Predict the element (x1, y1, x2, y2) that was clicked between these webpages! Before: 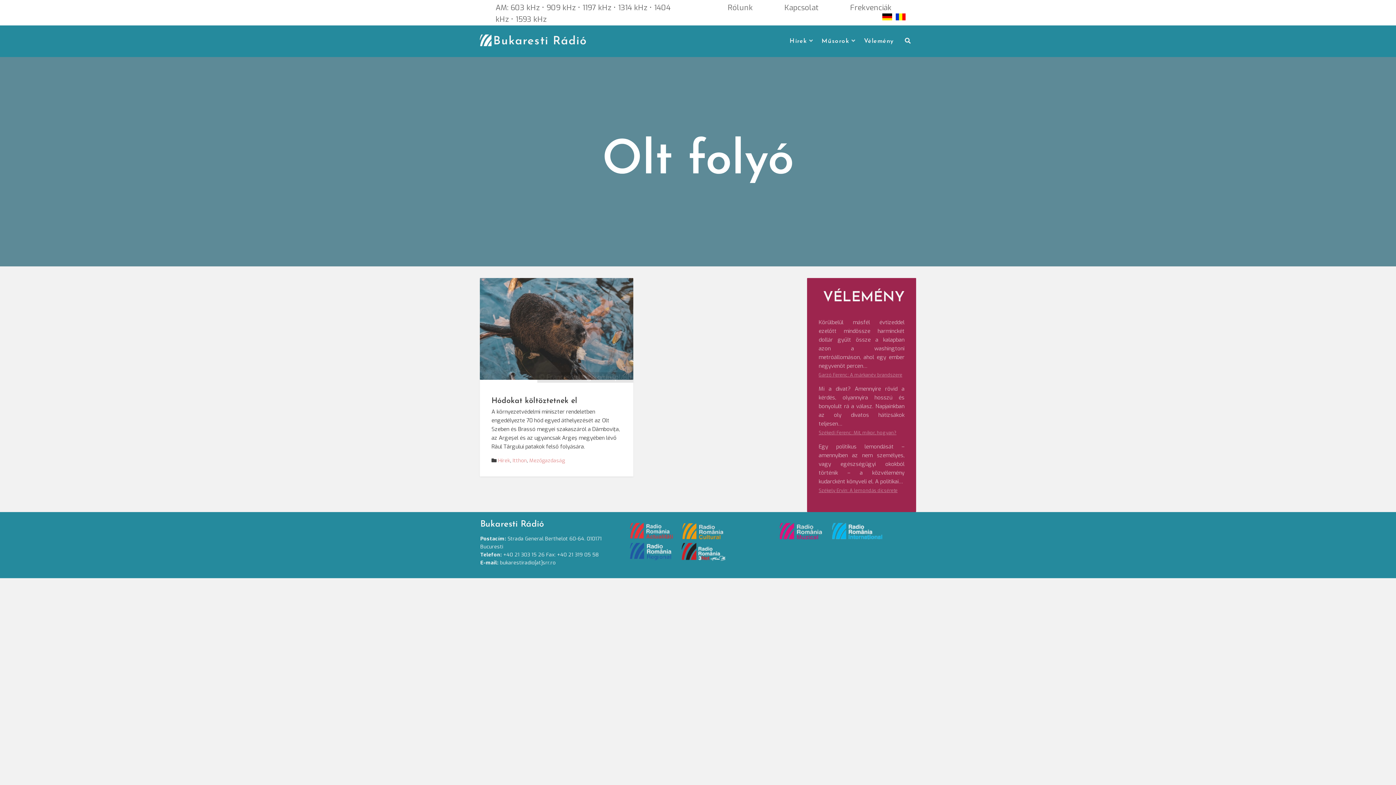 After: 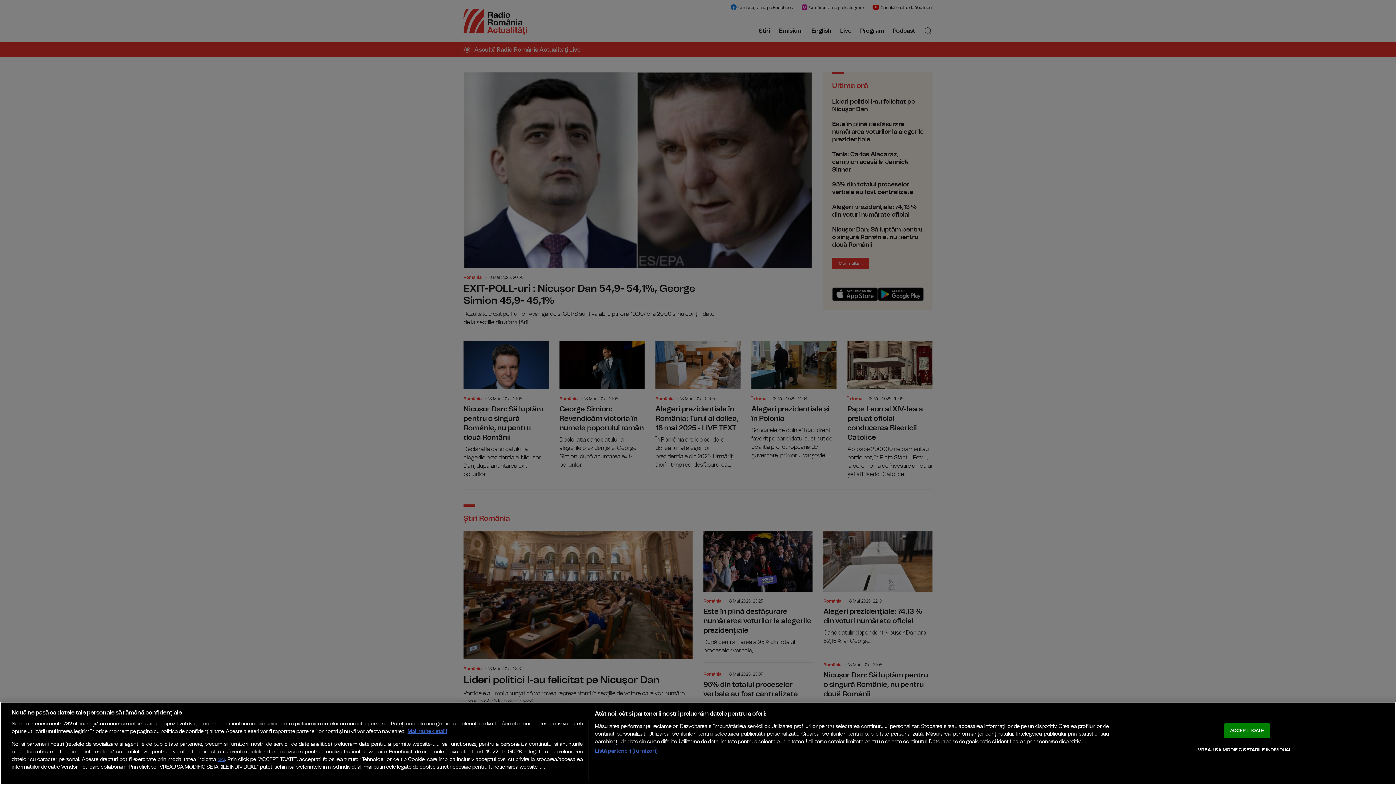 Action: label:   bbox: (630, 523, 681, 530)